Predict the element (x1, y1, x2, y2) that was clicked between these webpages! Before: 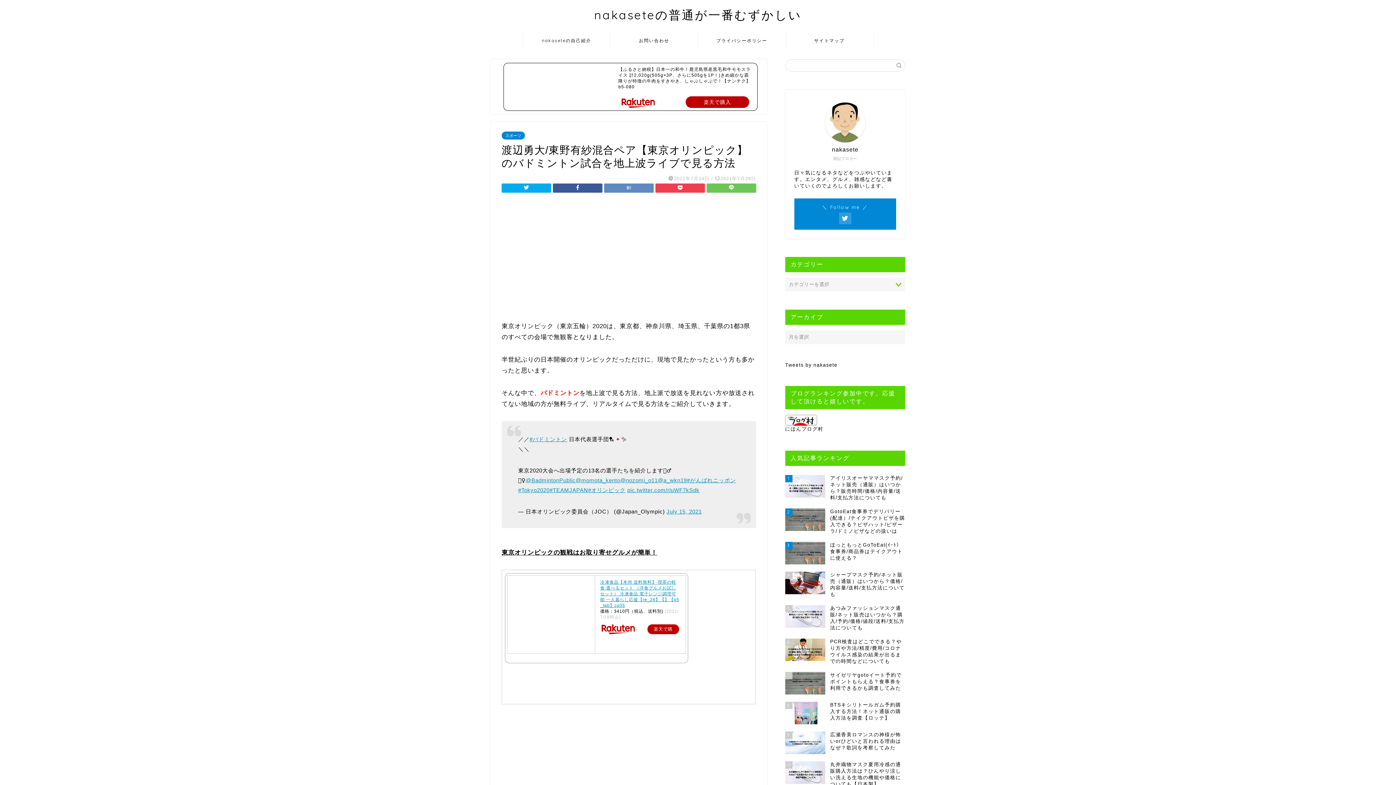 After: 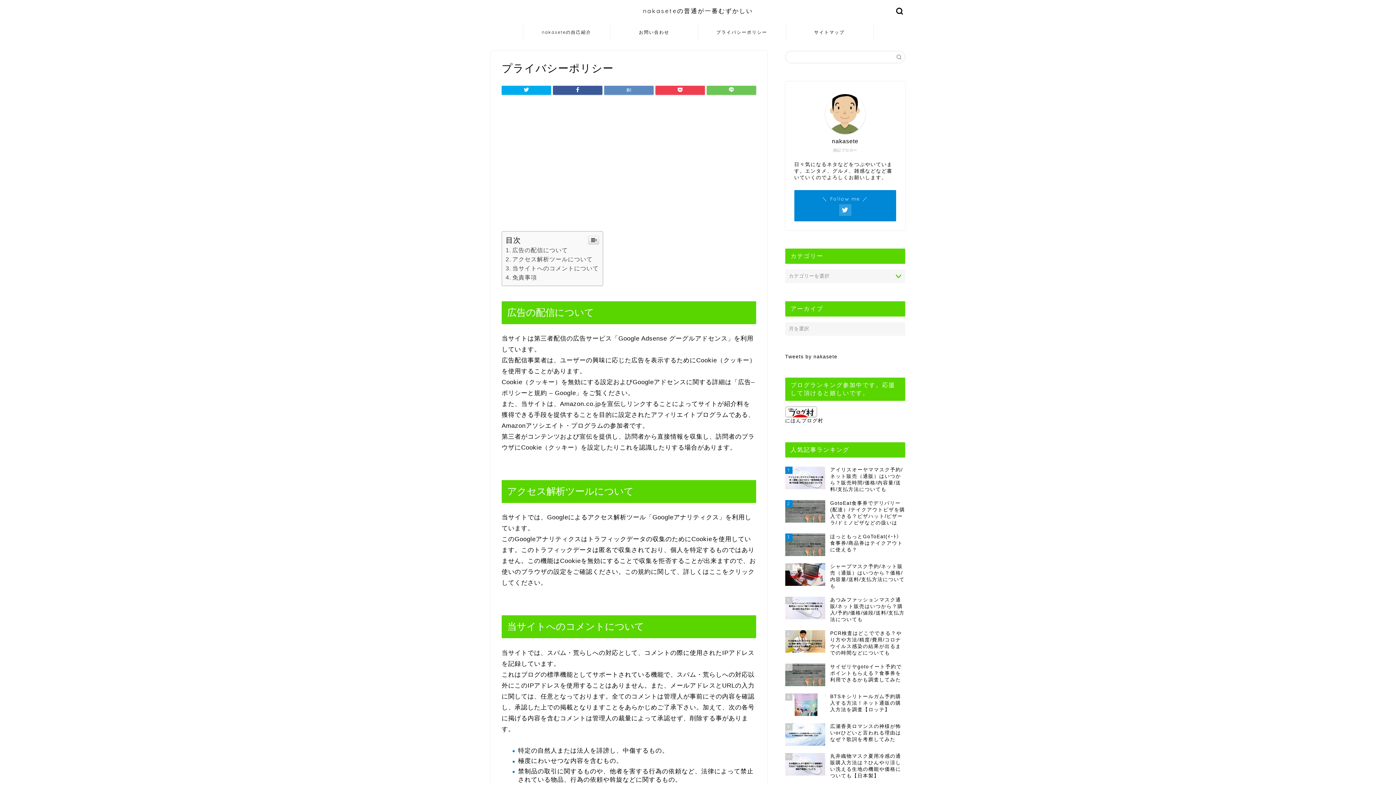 Action: label: プライバシーポリシー bbox: (698, 31, 785, 48)